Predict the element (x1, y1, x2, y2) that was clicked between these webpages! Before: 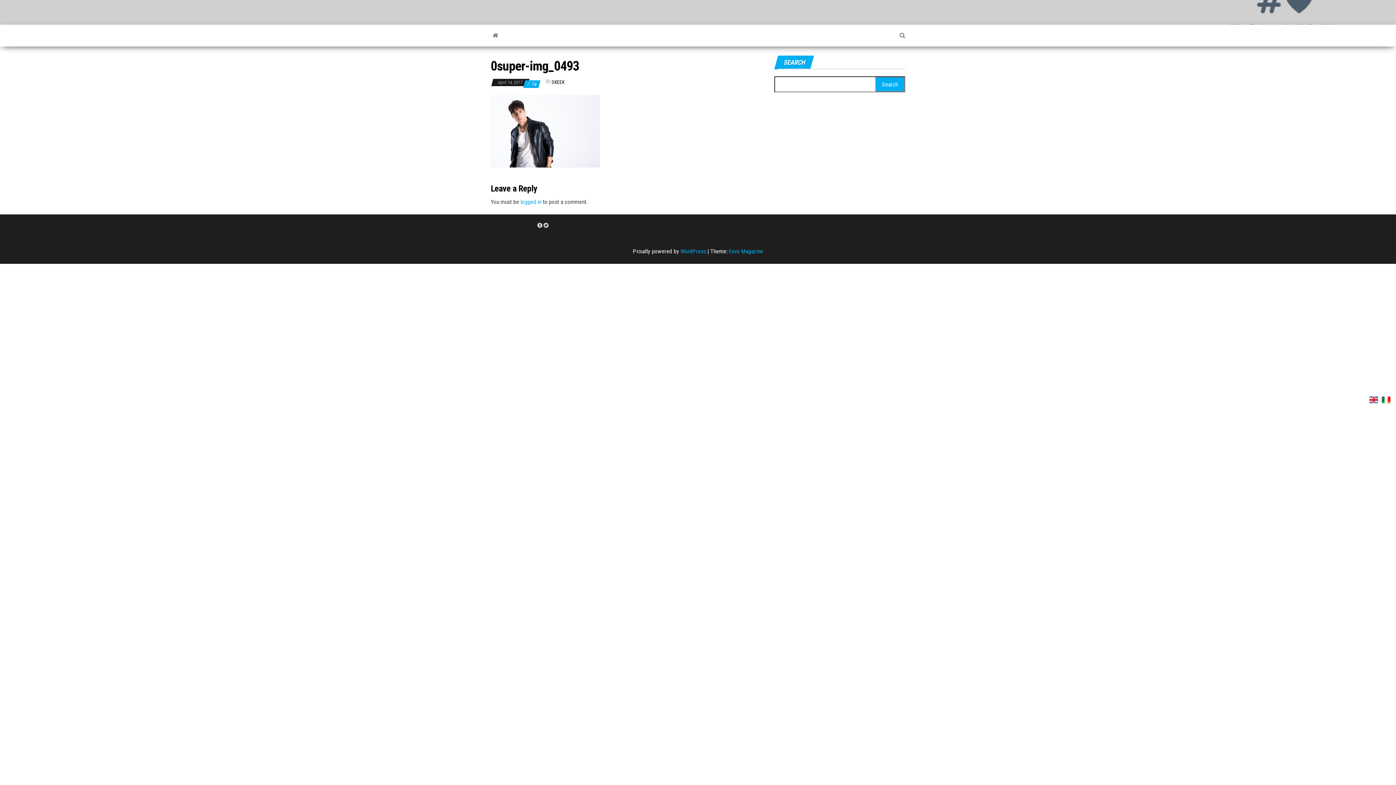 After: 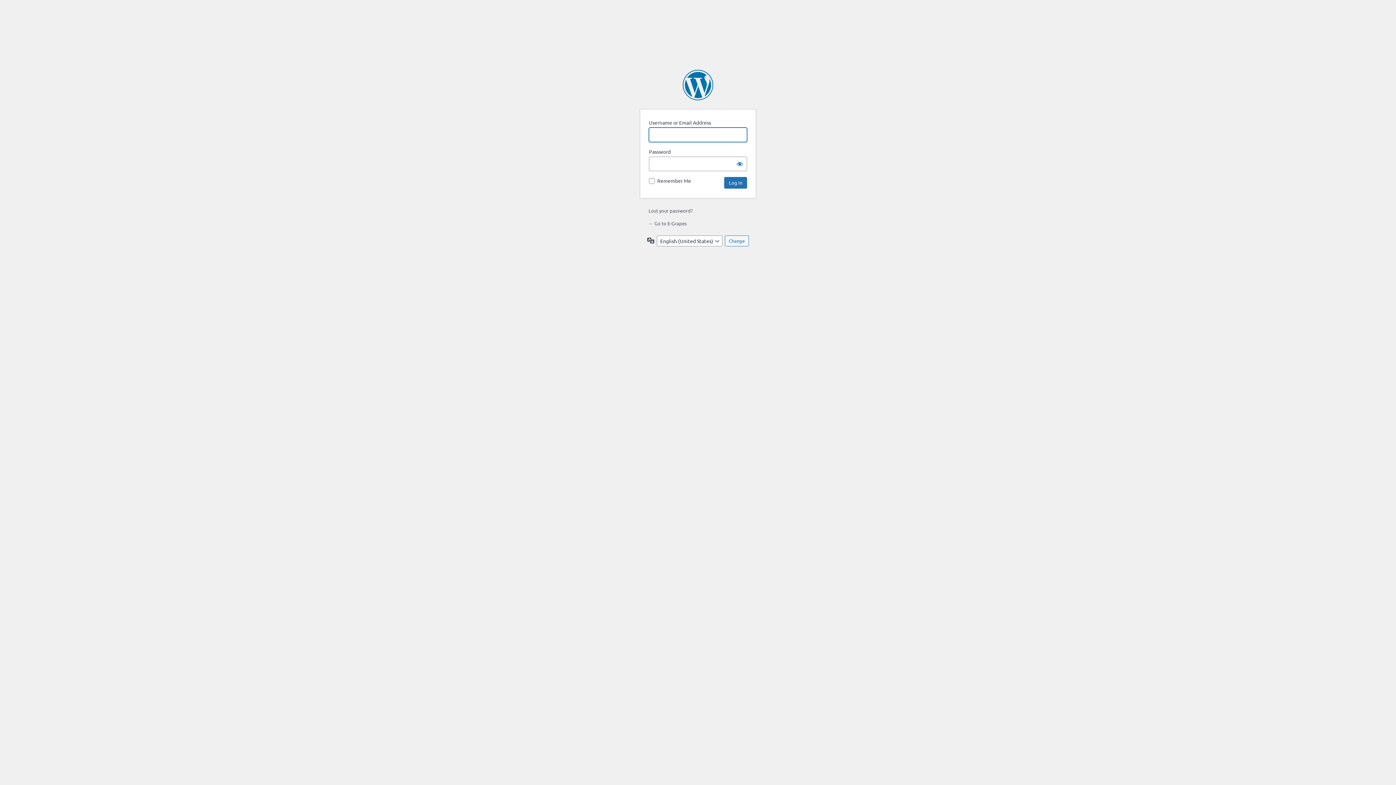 Action: bbox: (520, 198, 541, 205) label: logged in